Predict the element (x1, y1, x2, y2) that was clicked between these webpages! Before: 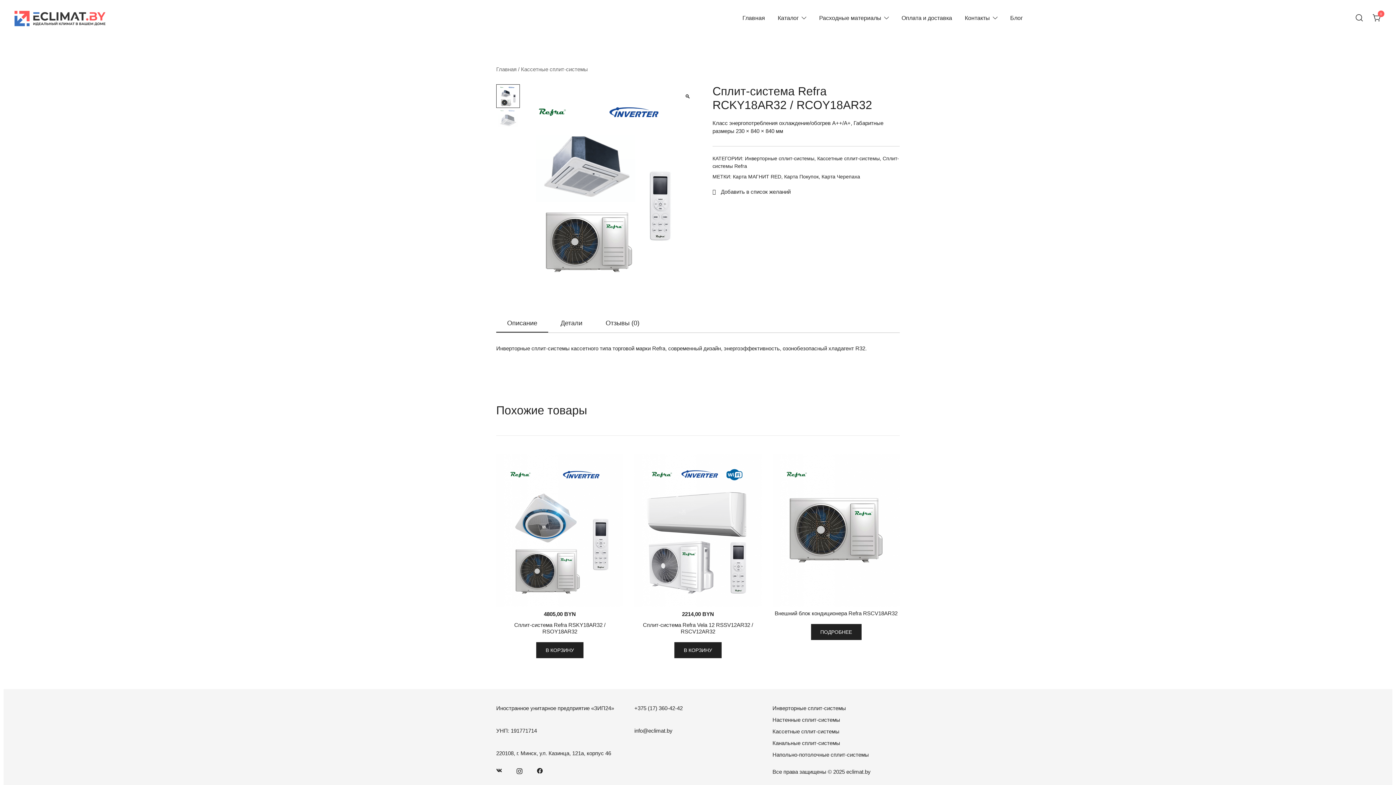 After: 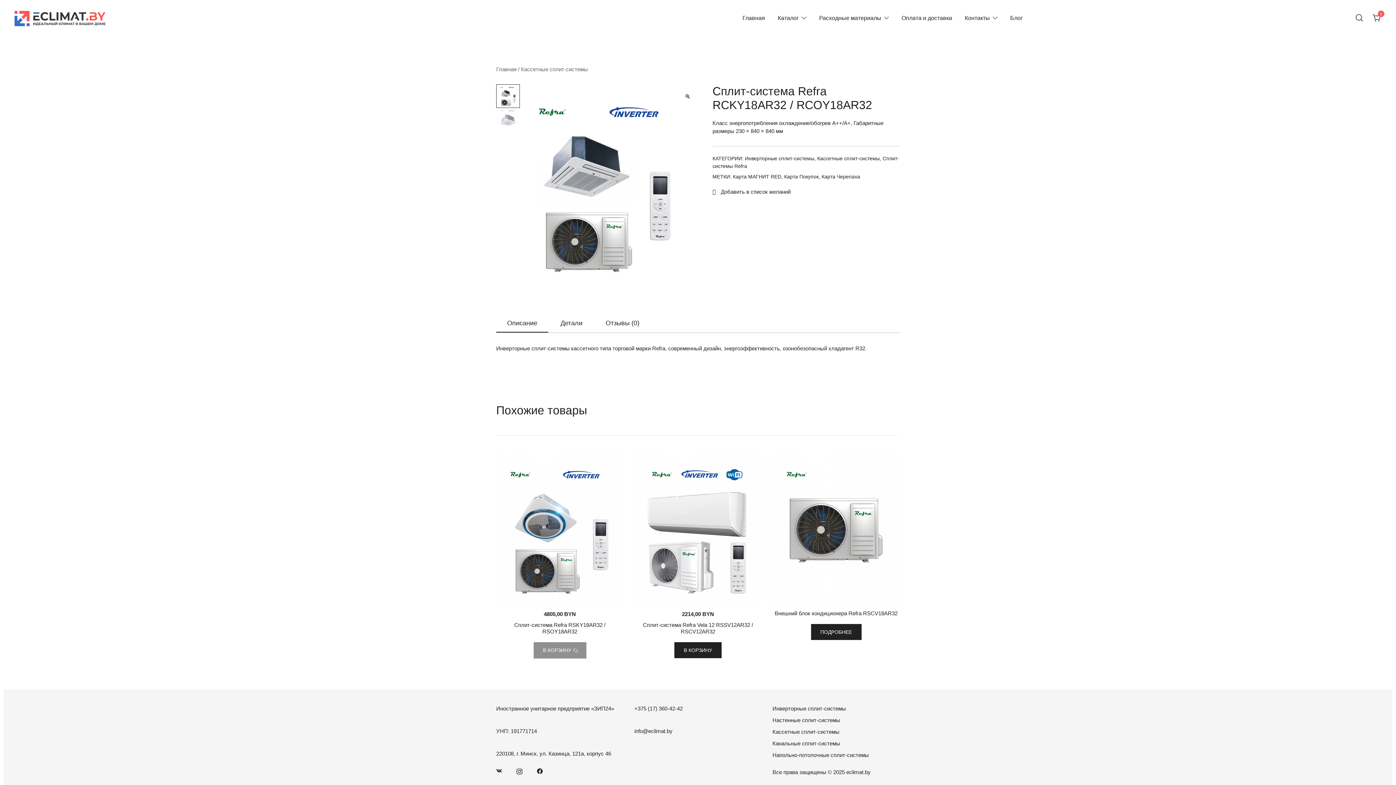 Action: bbox: (536, 642, 583, 658) label: Добавить «Сплит-система Refra RSKY18AR32 / RSOY18AR32» в корзину